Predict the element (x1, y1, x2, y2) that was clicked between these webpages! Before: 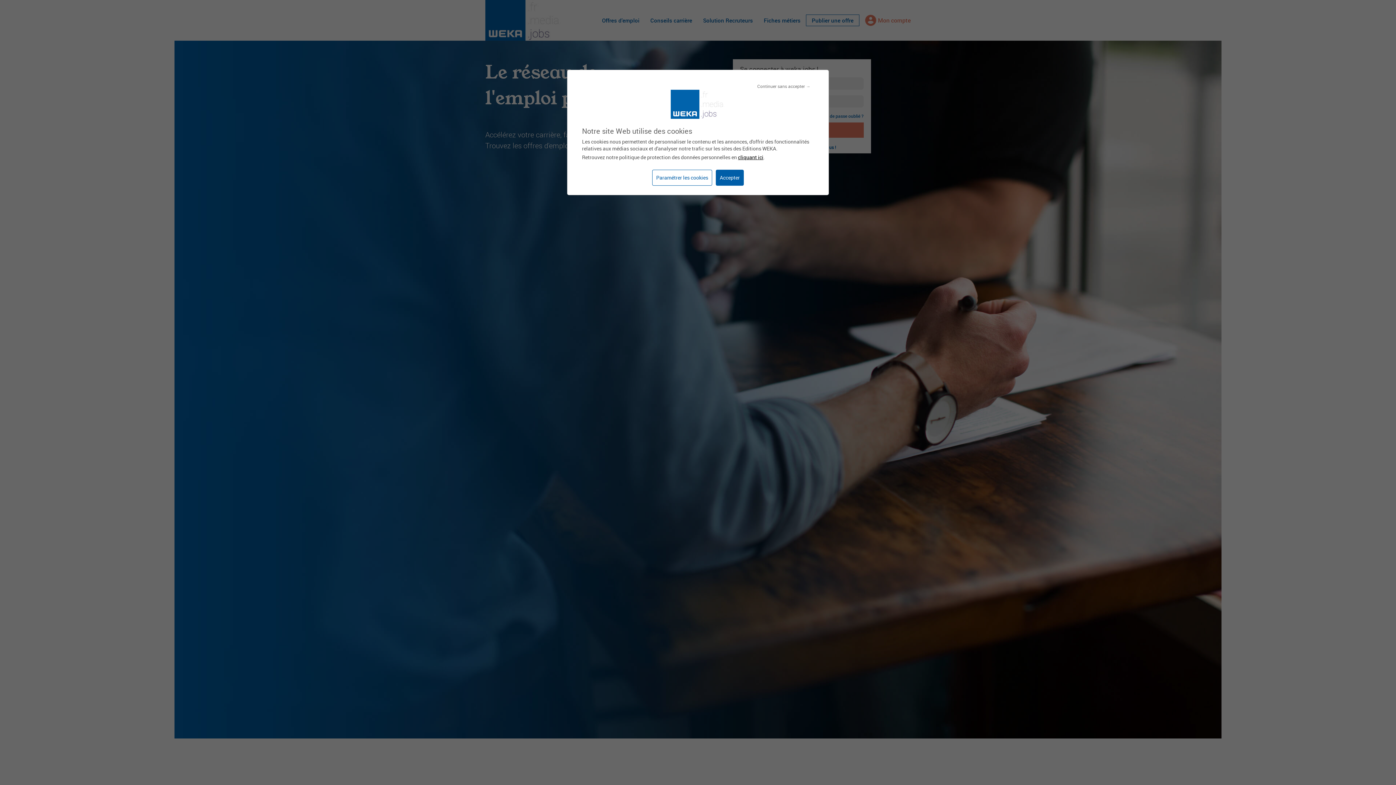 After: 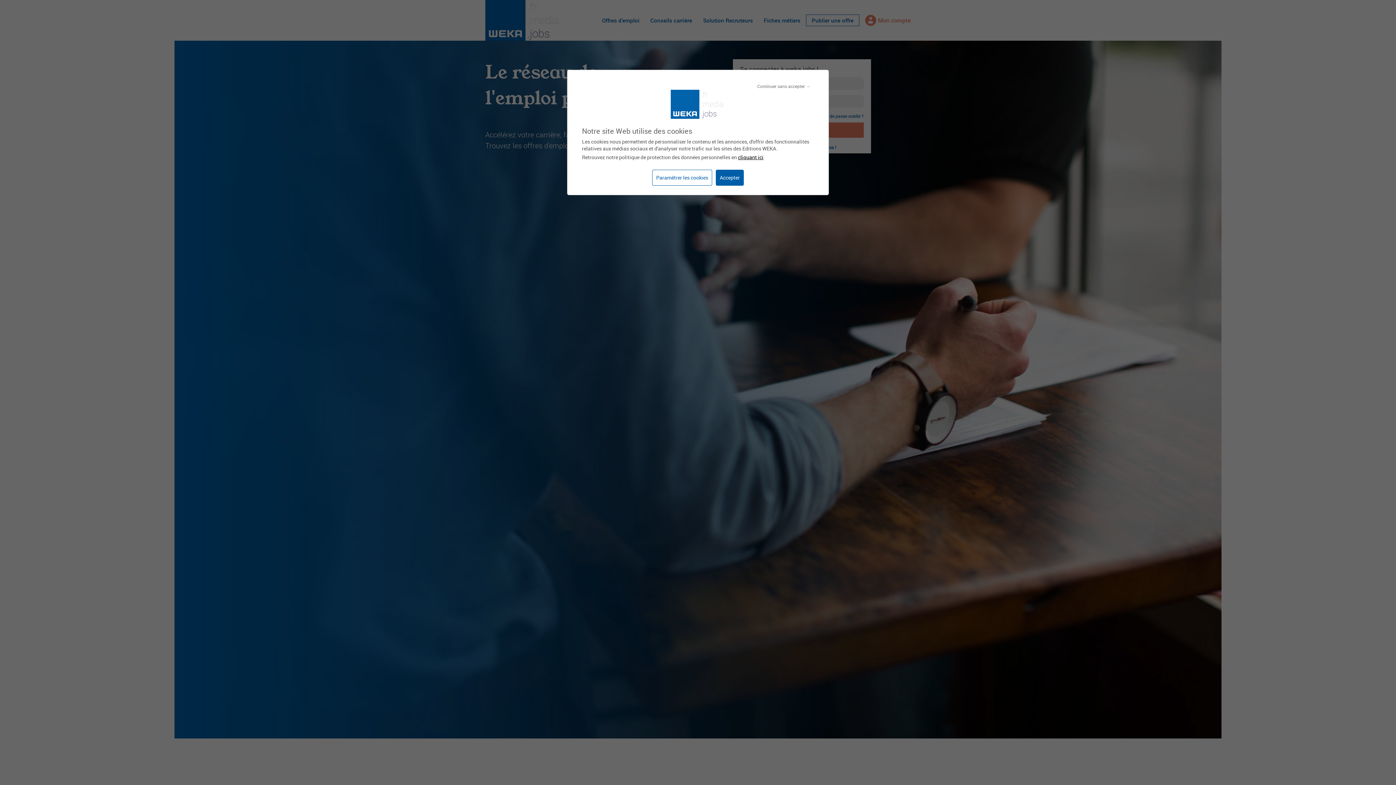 Action: bbox: (738, 153, 763, 160) label: cliquant ici